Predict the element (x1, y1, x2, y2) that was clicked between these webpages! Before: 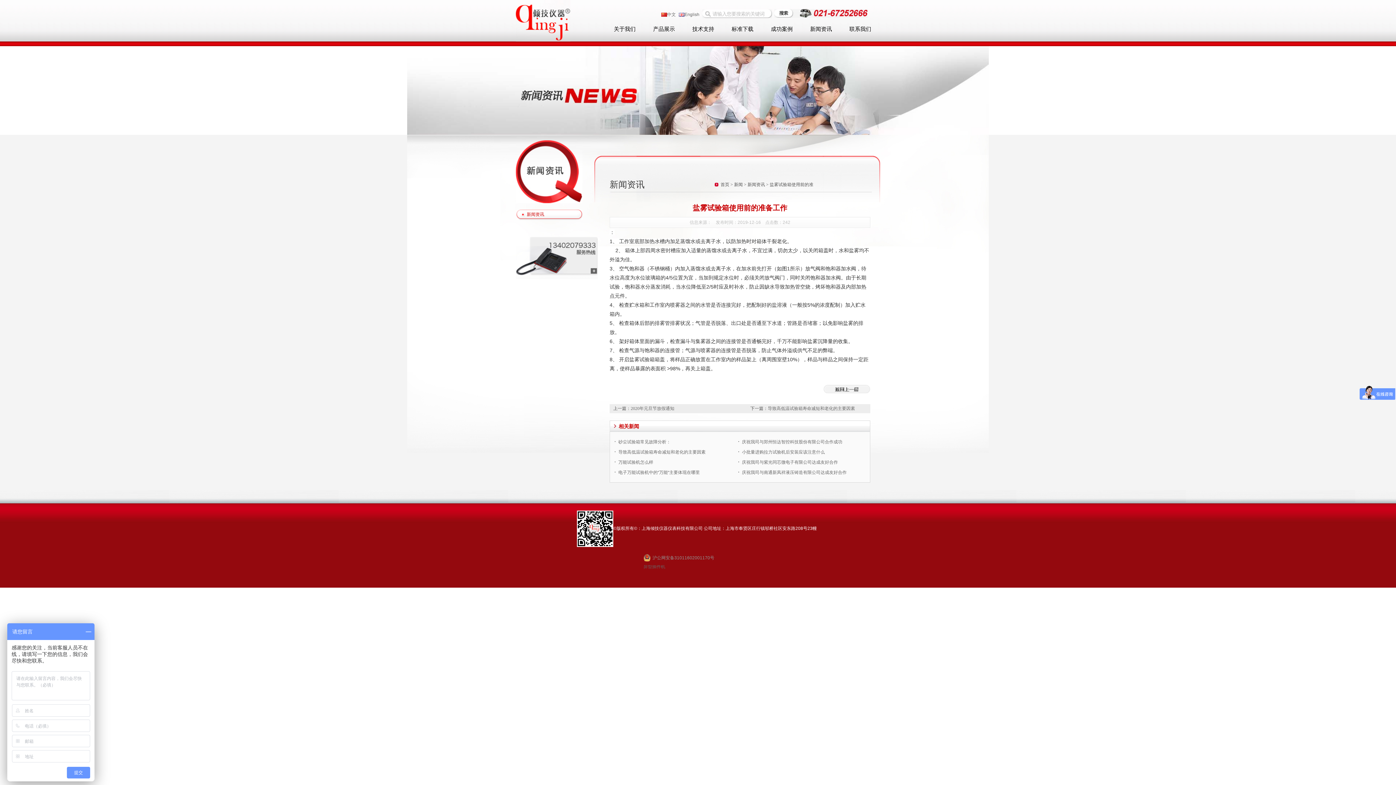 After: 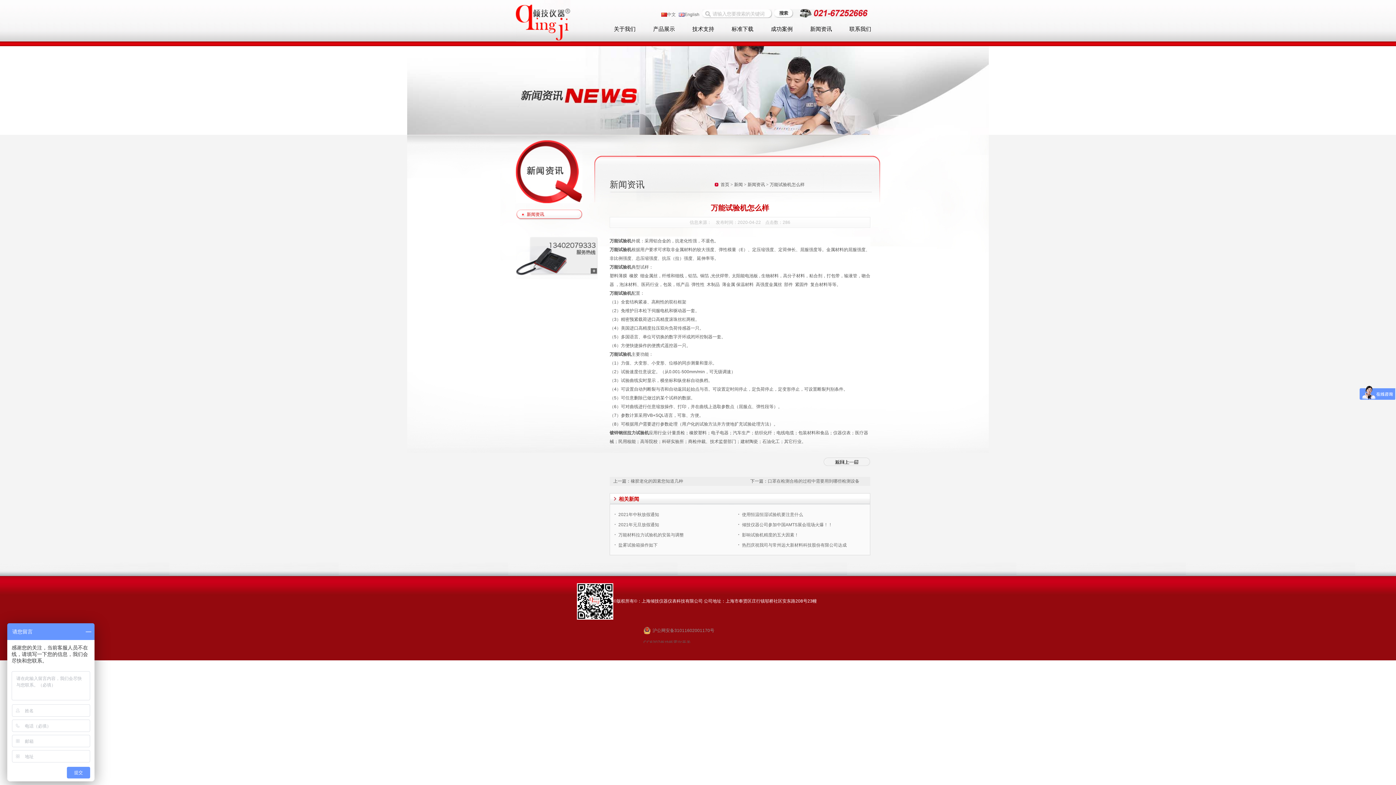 Action: bbox: (614, 459, 653, 465) label: 万能试验机怎么样